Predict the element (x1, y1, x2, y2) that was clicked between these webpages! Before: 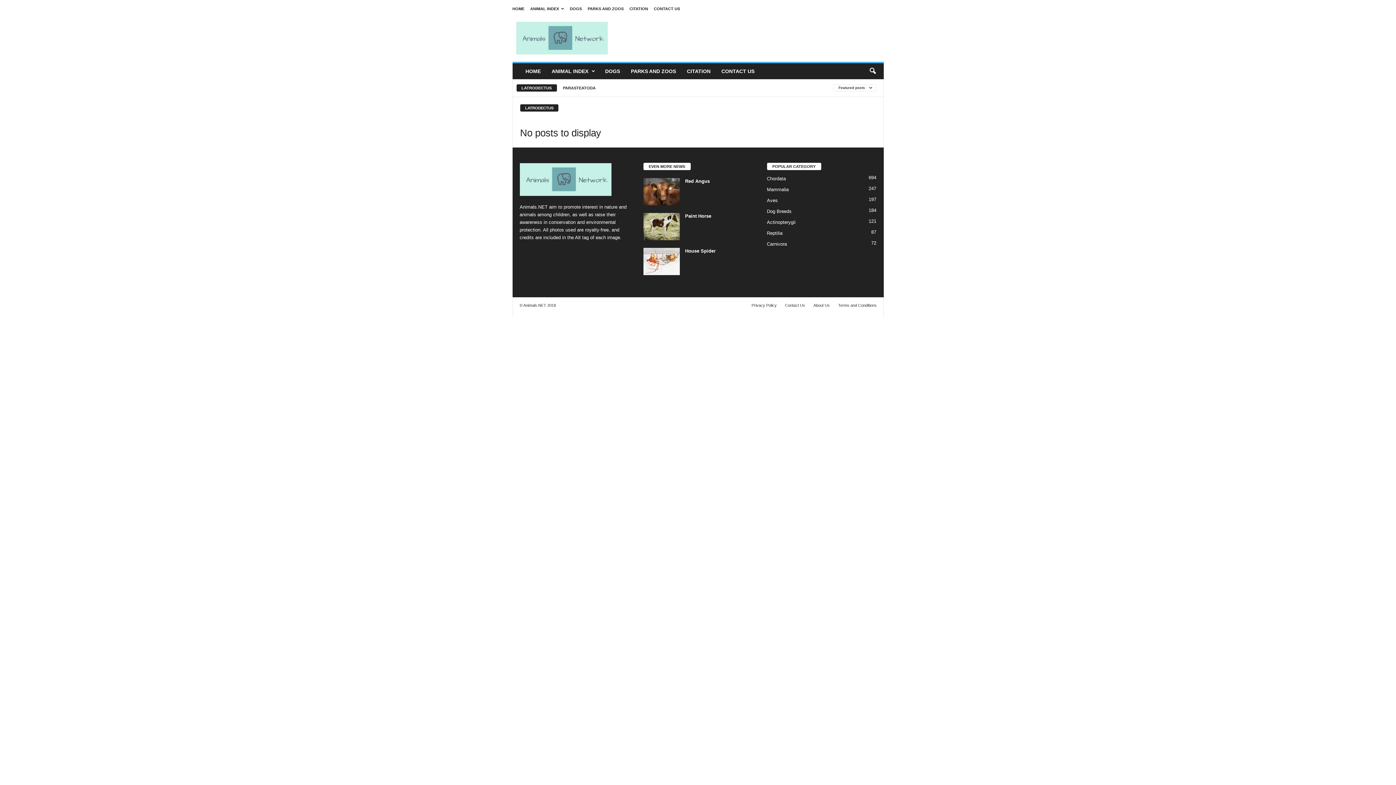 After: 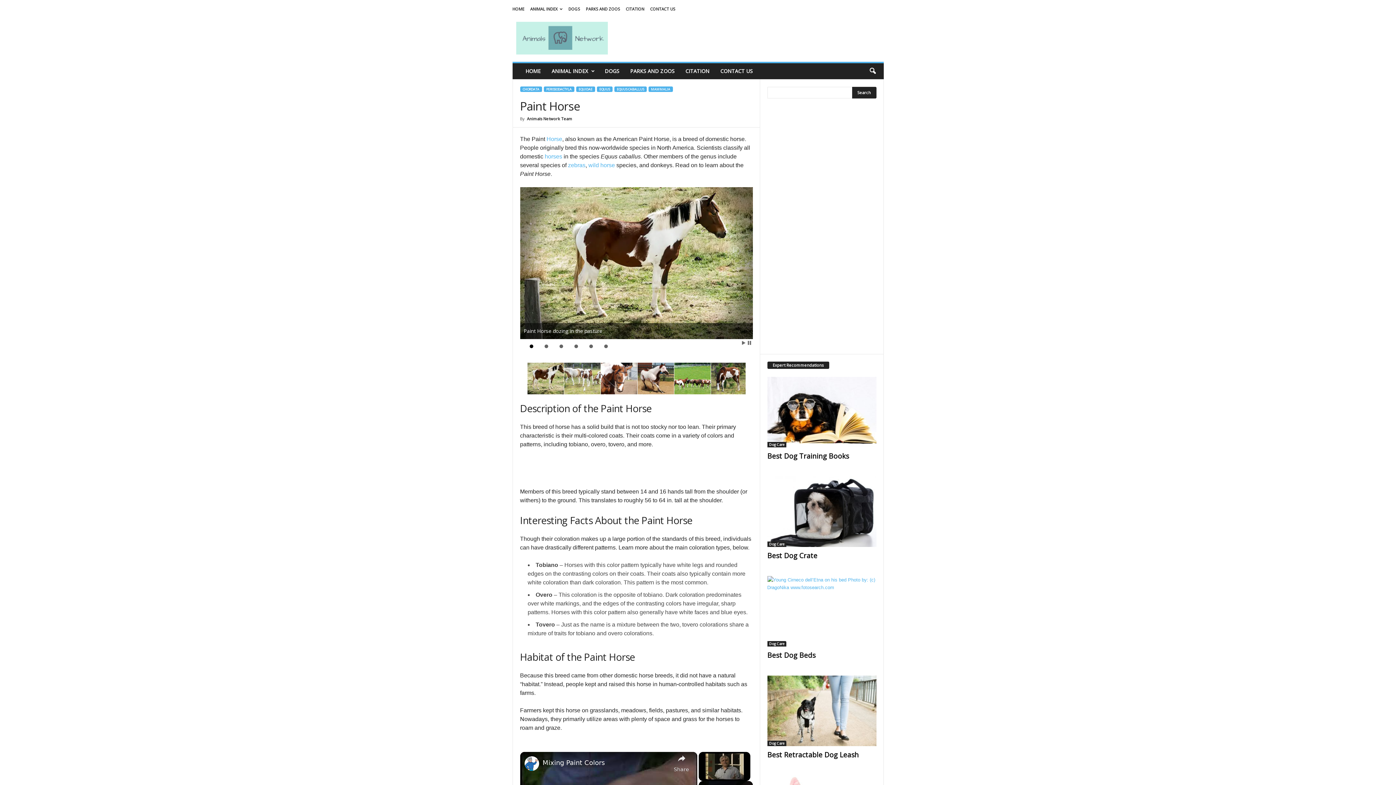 Action: label: Paint Horse bbox: (685, 213, 711, 218)